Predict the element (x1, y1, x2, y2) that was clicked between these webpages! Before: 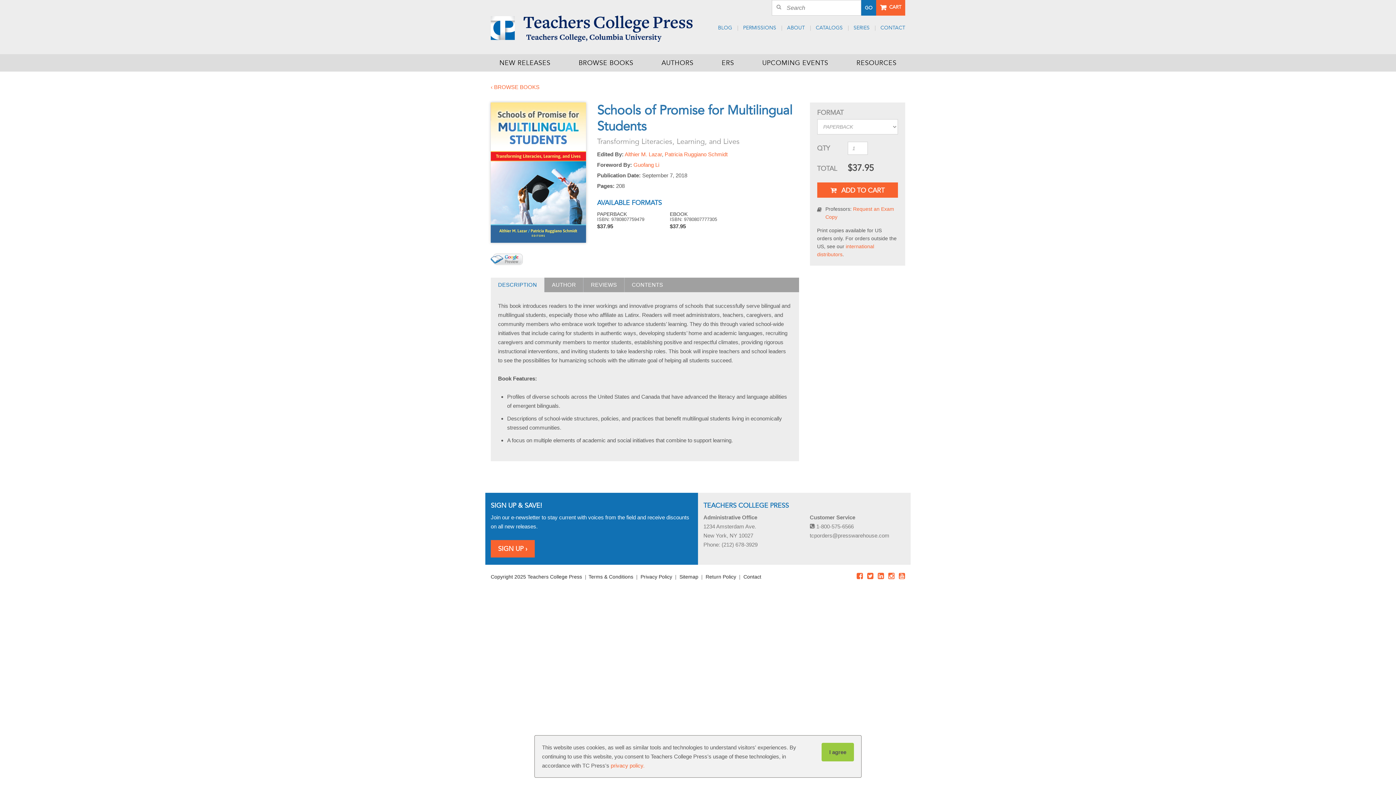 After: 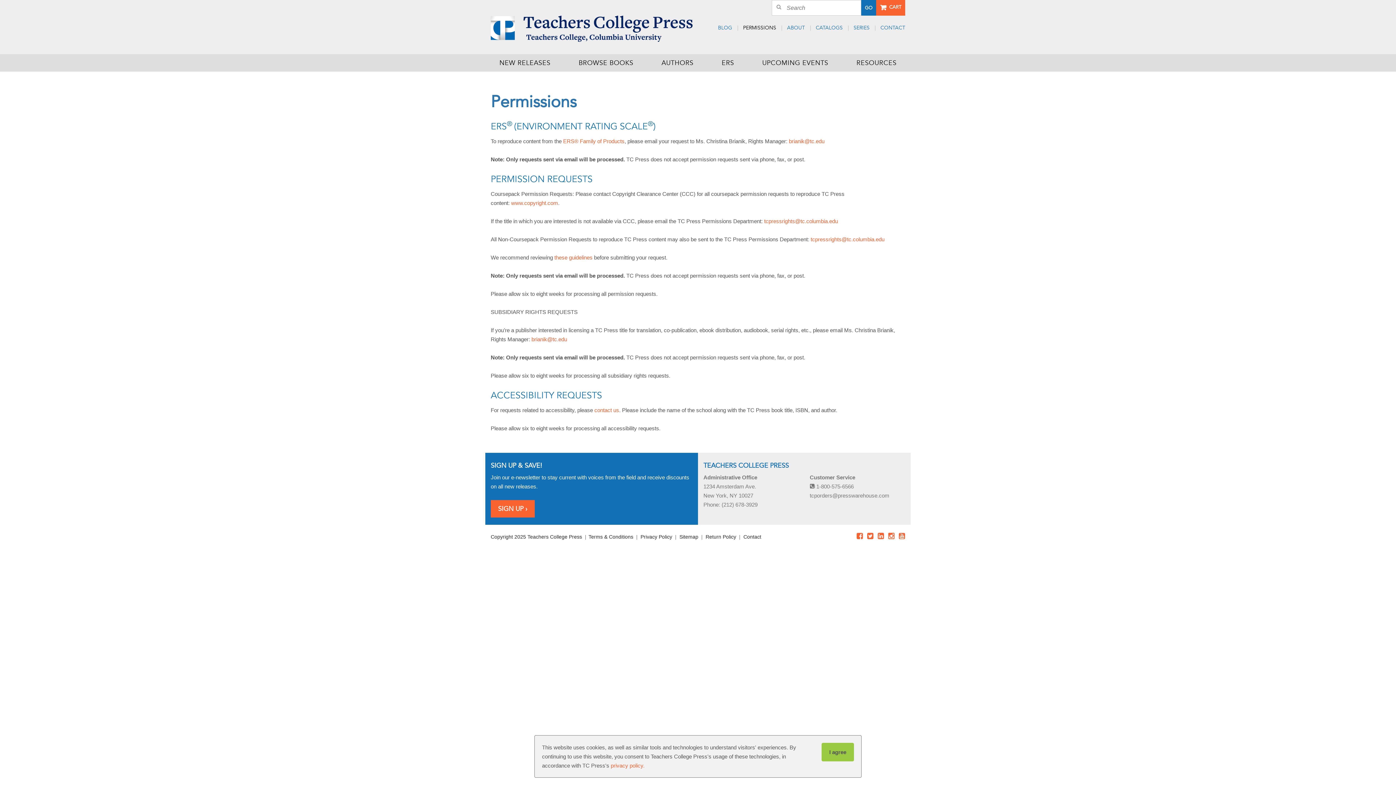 Action: label: PERMISSIONS bbox: (743, 24, 776, 30)